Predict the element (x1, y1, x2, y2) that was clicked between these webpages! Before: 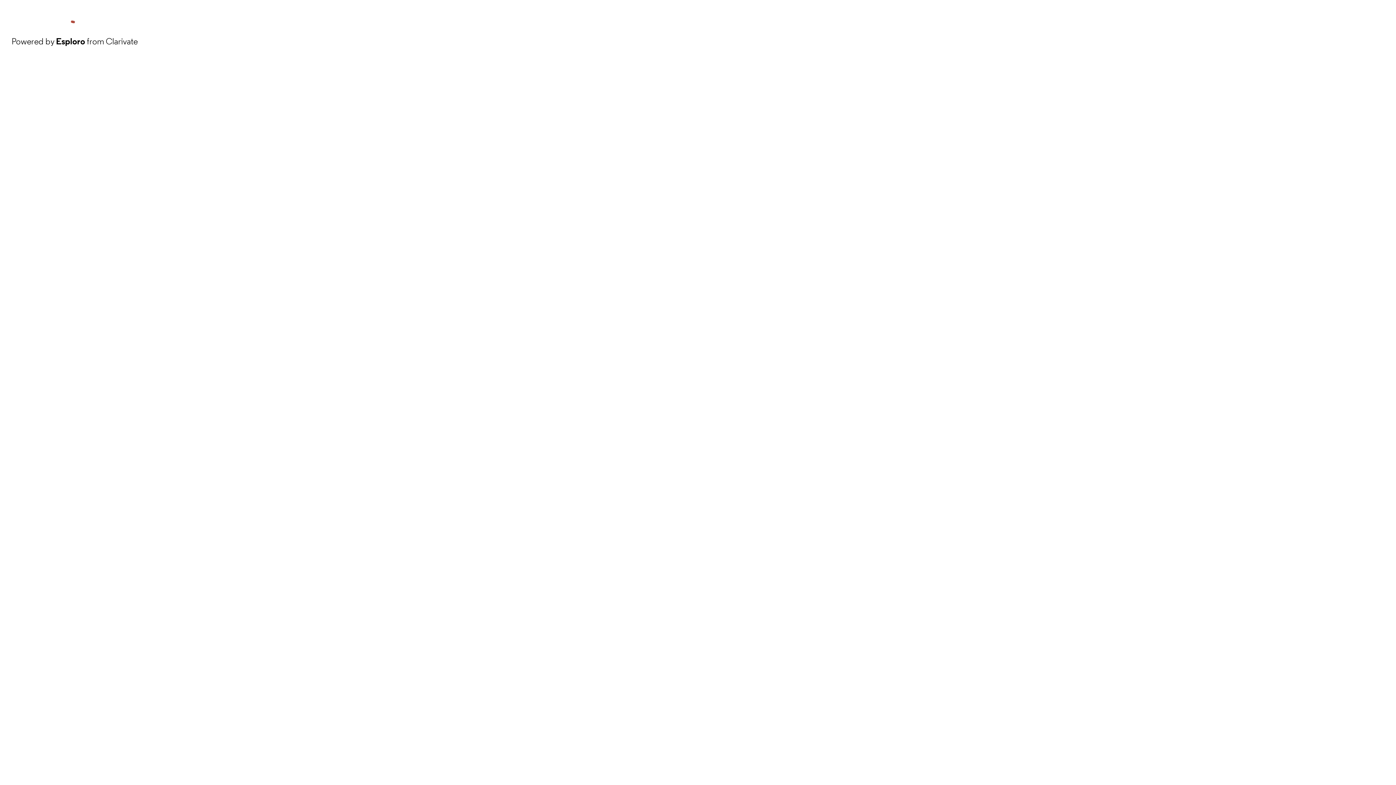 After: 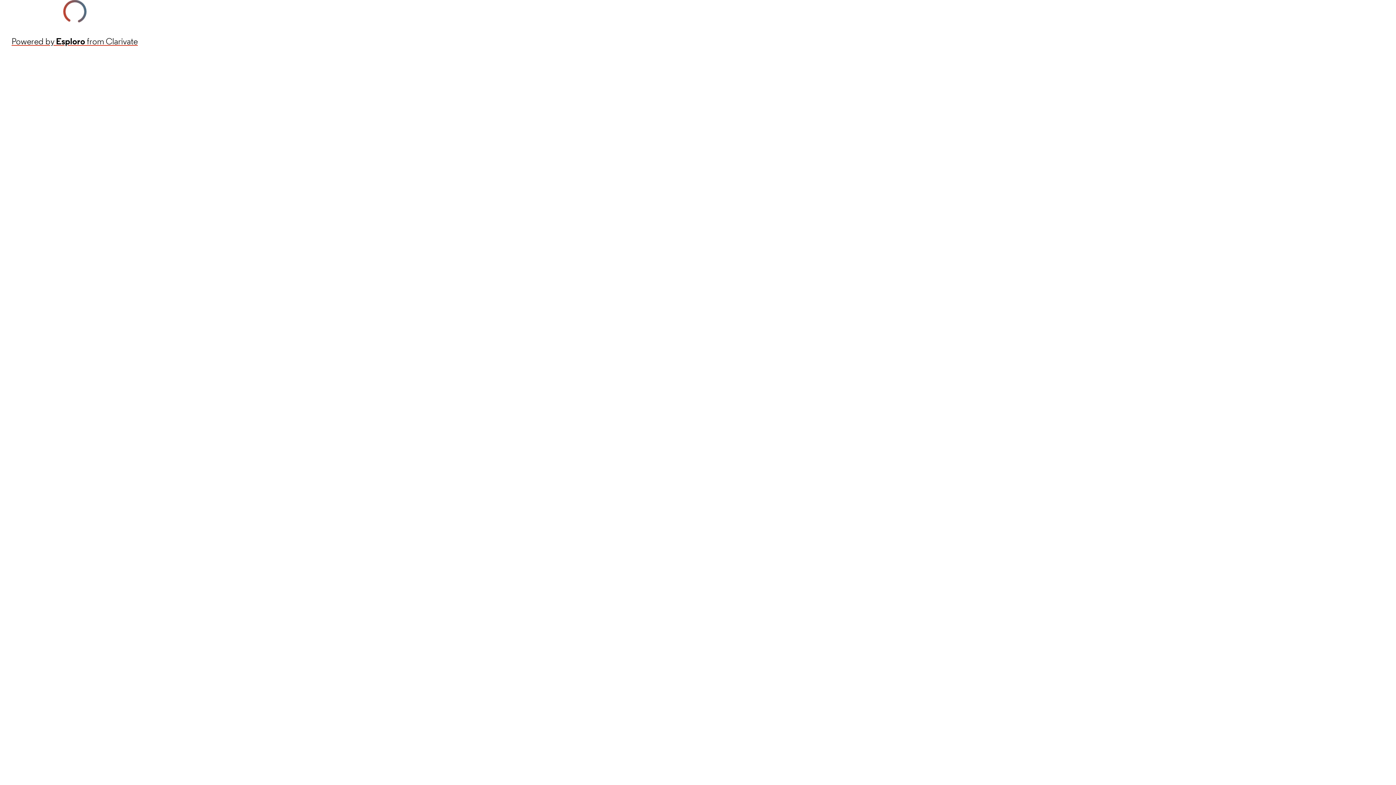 Action: label: Powered by Esploro from Clarivate bbox: (11, 34, 137, 48)